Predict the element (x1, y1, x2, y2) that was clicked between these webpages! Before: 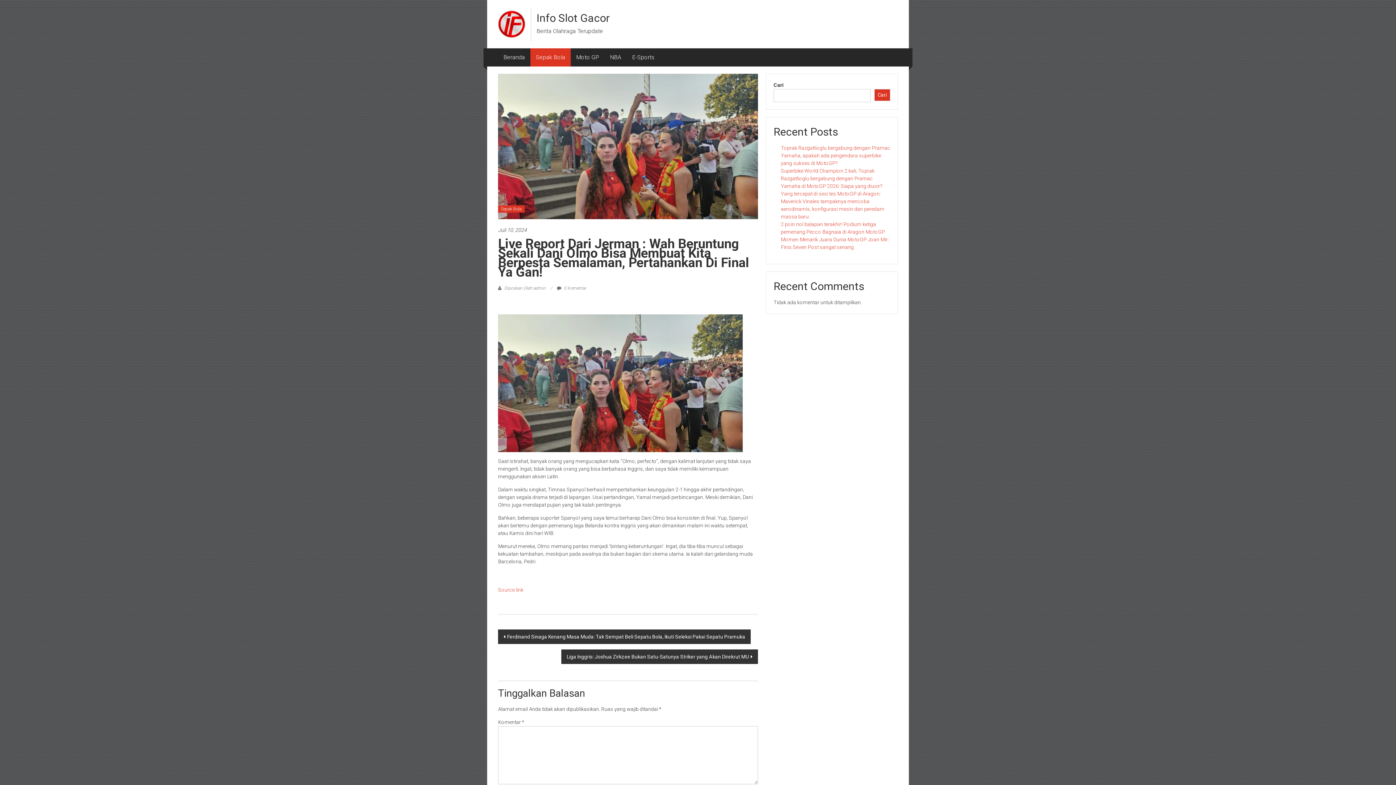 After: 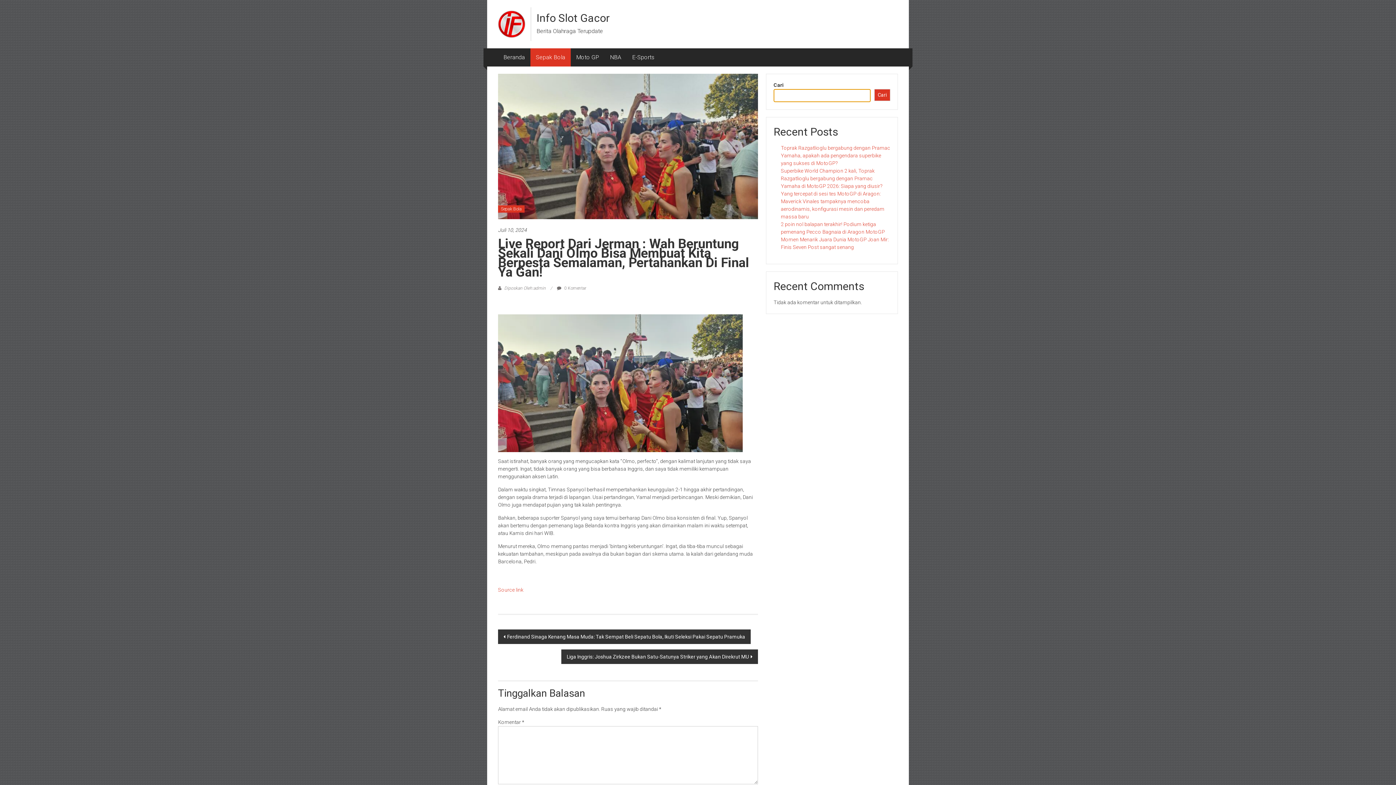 Action: bbox: (874, 89, 890, 101) label: Cari